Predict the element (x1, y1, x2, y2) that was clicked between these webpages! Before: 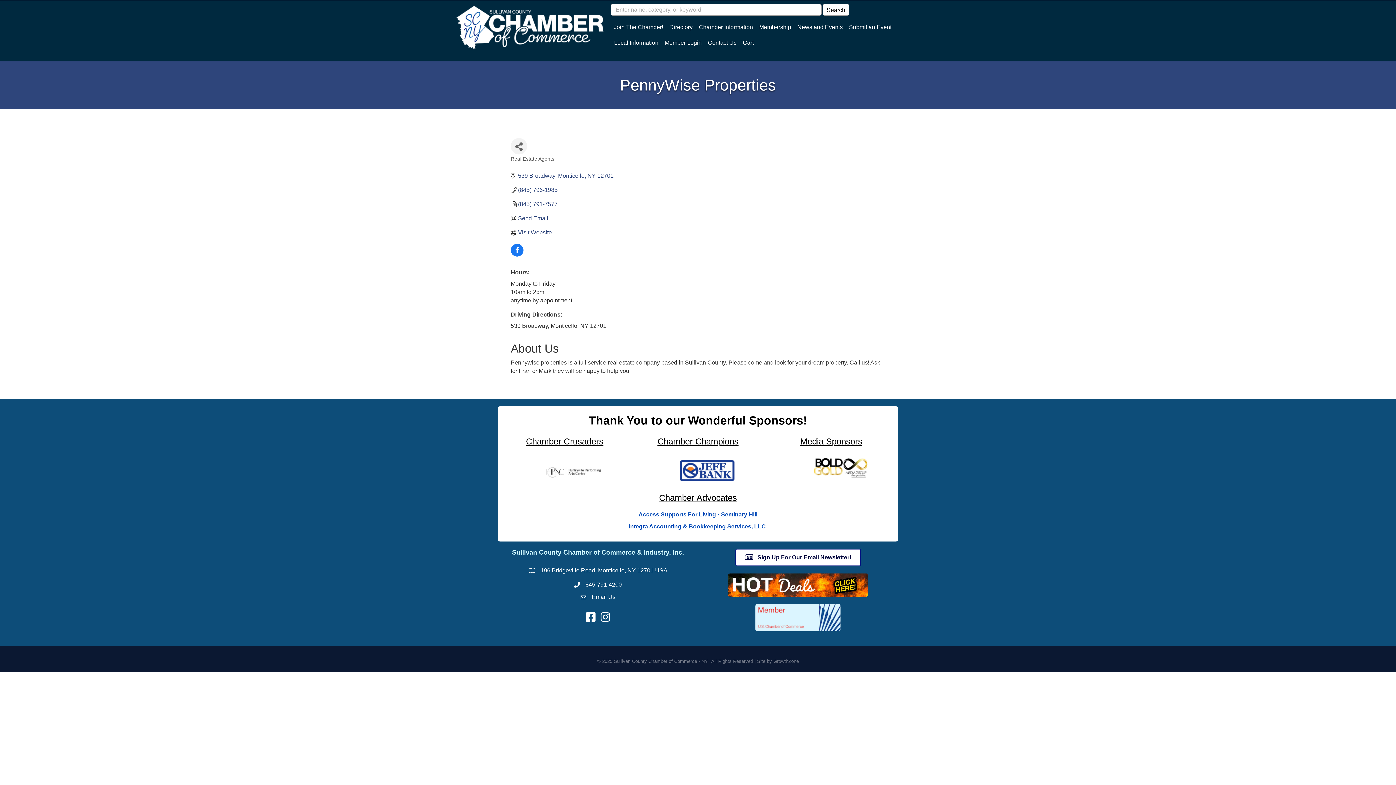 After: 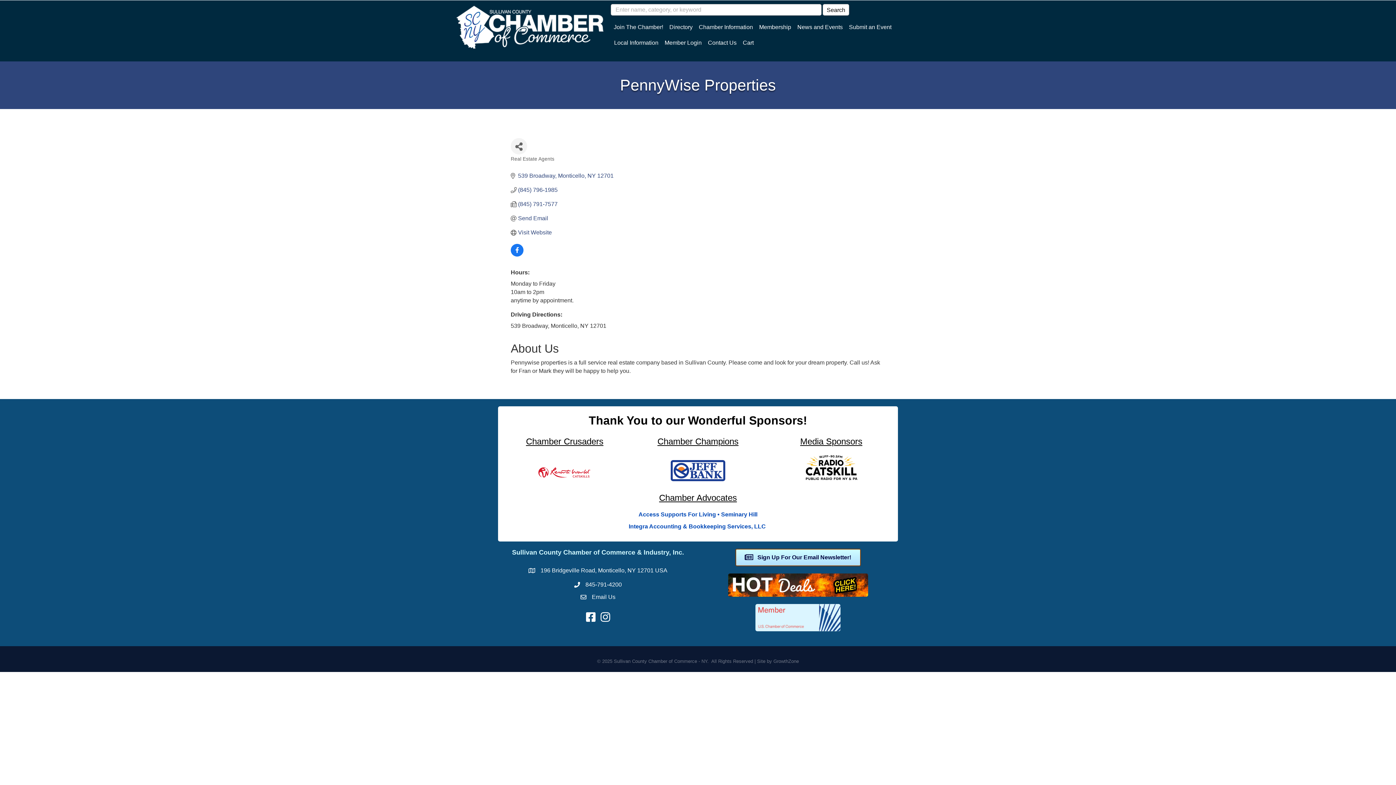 Action: bbox: (735, 549, 860, 566) label:  Sign Up For Our Email Newsletter!